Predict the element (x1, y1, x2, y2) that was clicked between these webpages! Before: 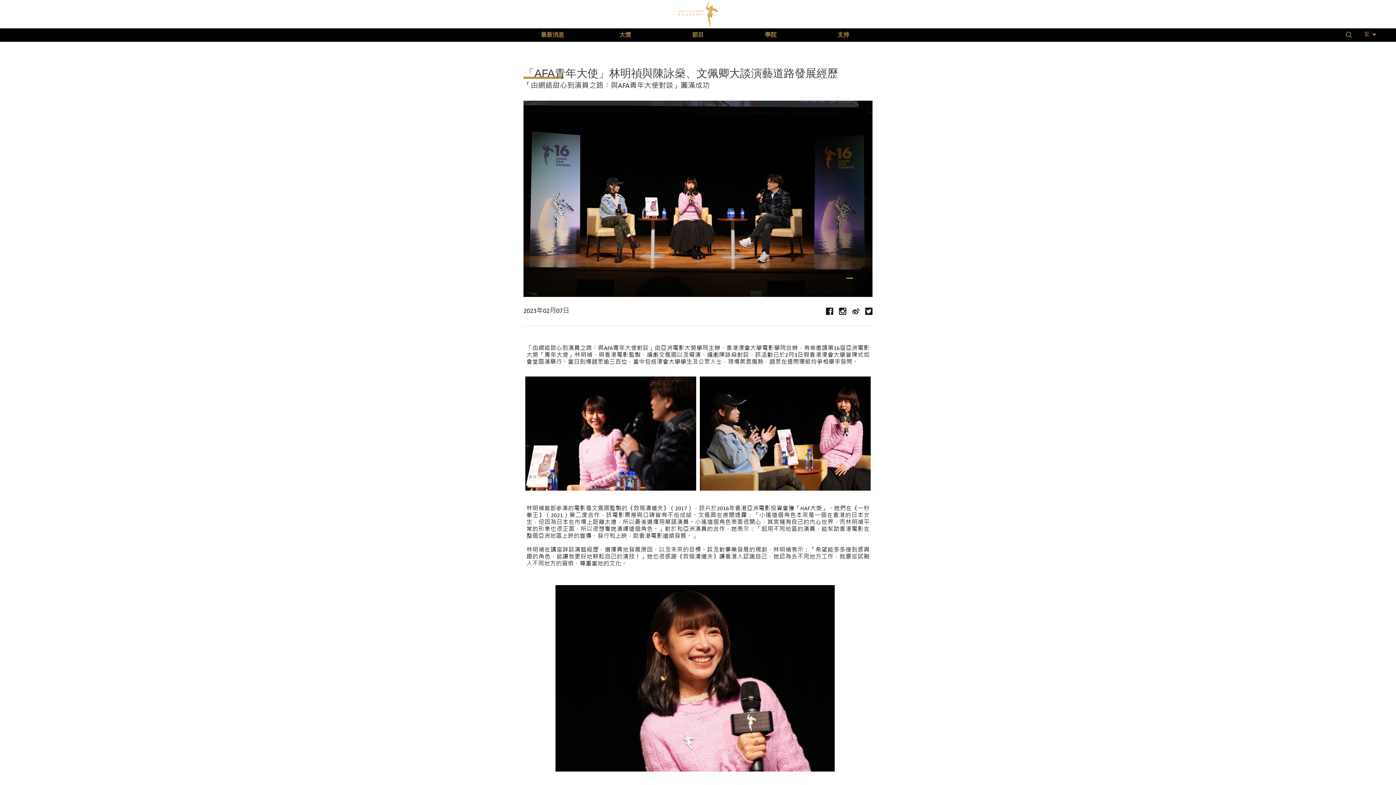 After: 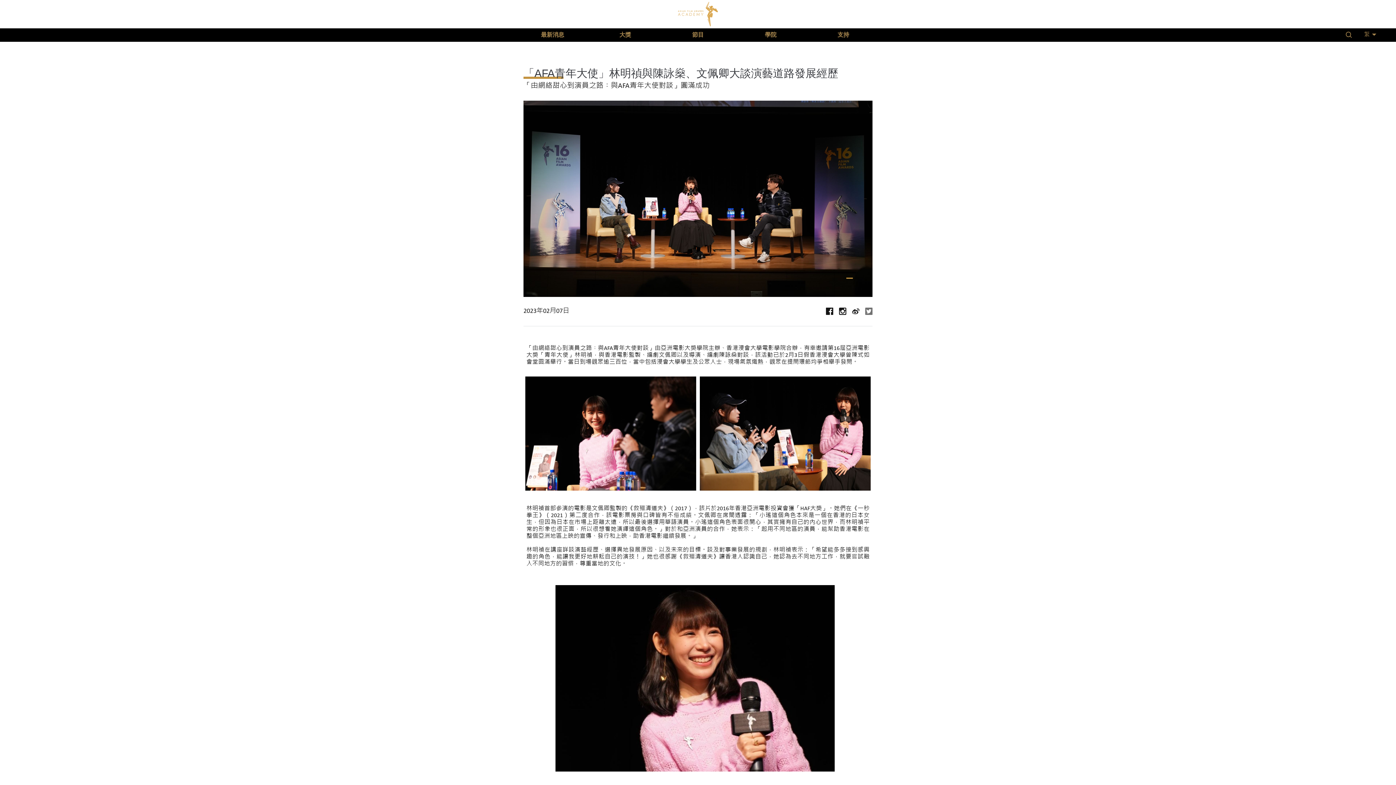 Action: bbox: (865, 308, 872, 315)